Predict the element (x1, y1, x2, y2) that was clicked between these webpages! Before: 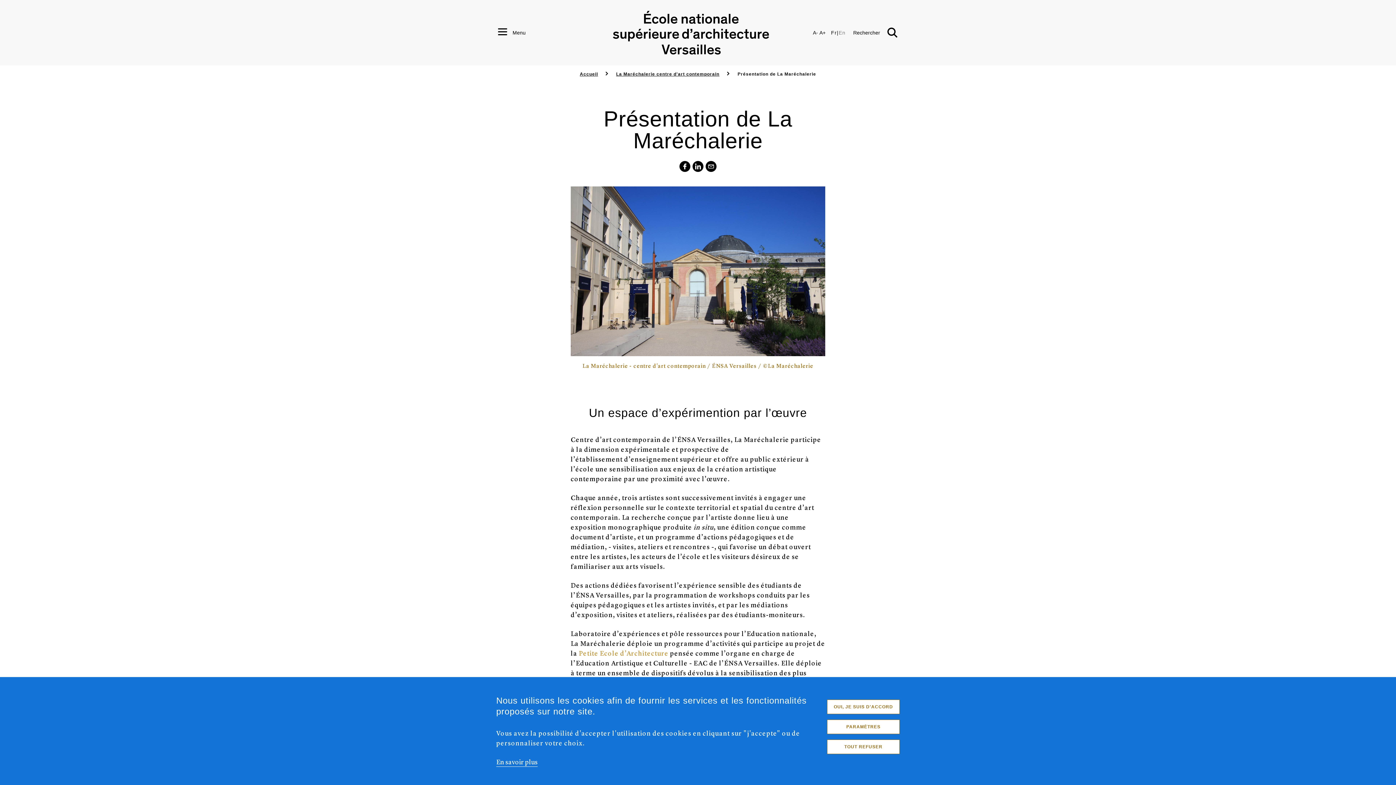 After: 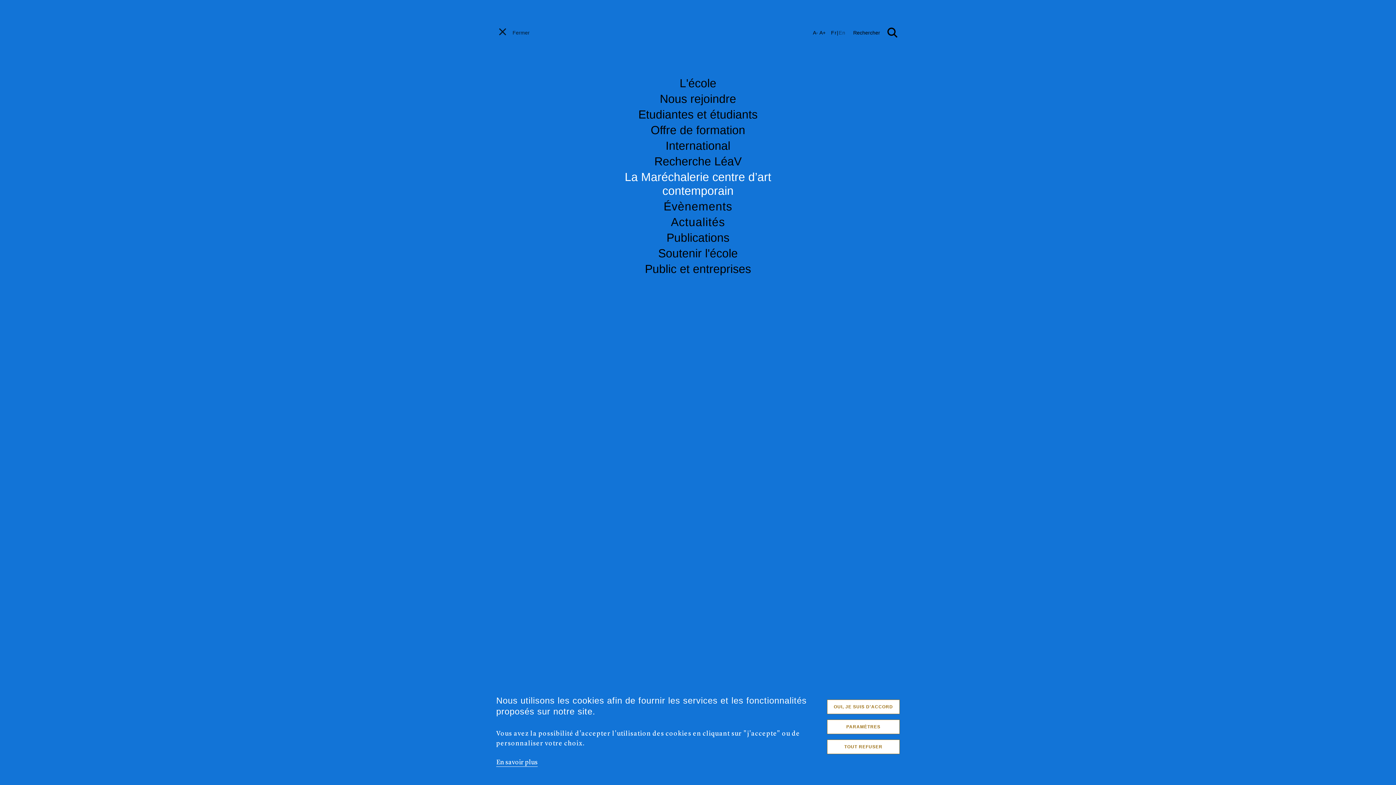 Action: label: Menu bbox: (496, 27, 527, 38)